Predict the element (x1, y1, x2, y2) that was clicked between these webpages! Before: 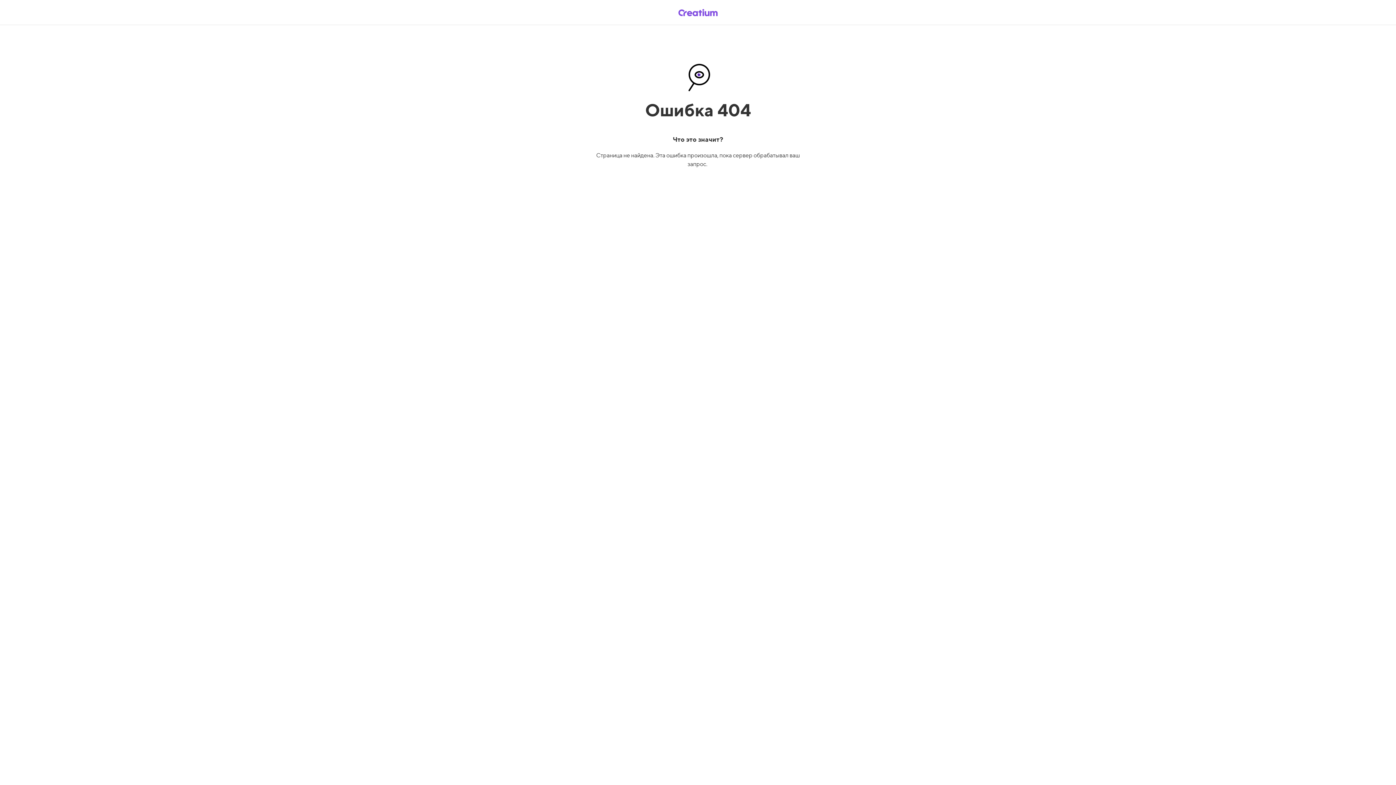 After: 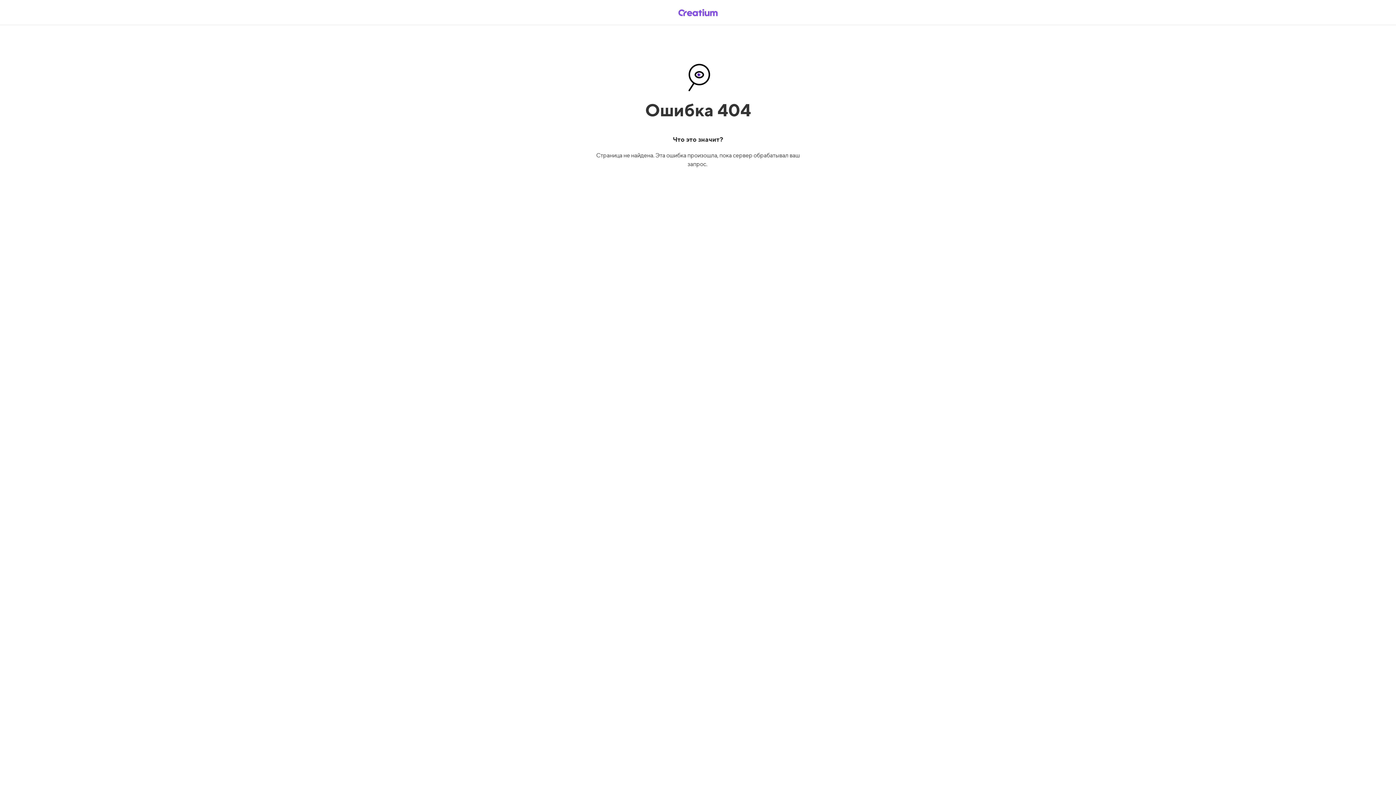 Action: bbox: (669, 5, 726, 19)